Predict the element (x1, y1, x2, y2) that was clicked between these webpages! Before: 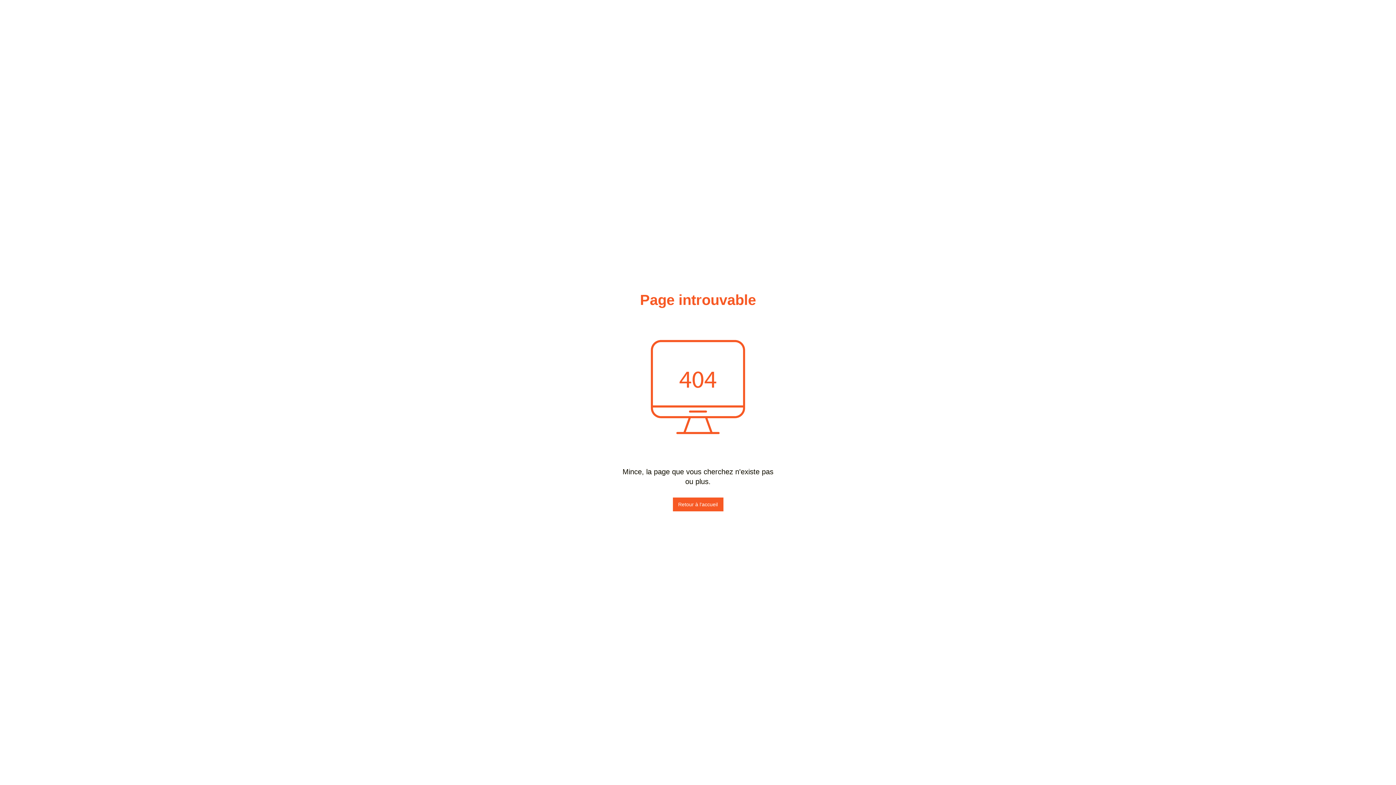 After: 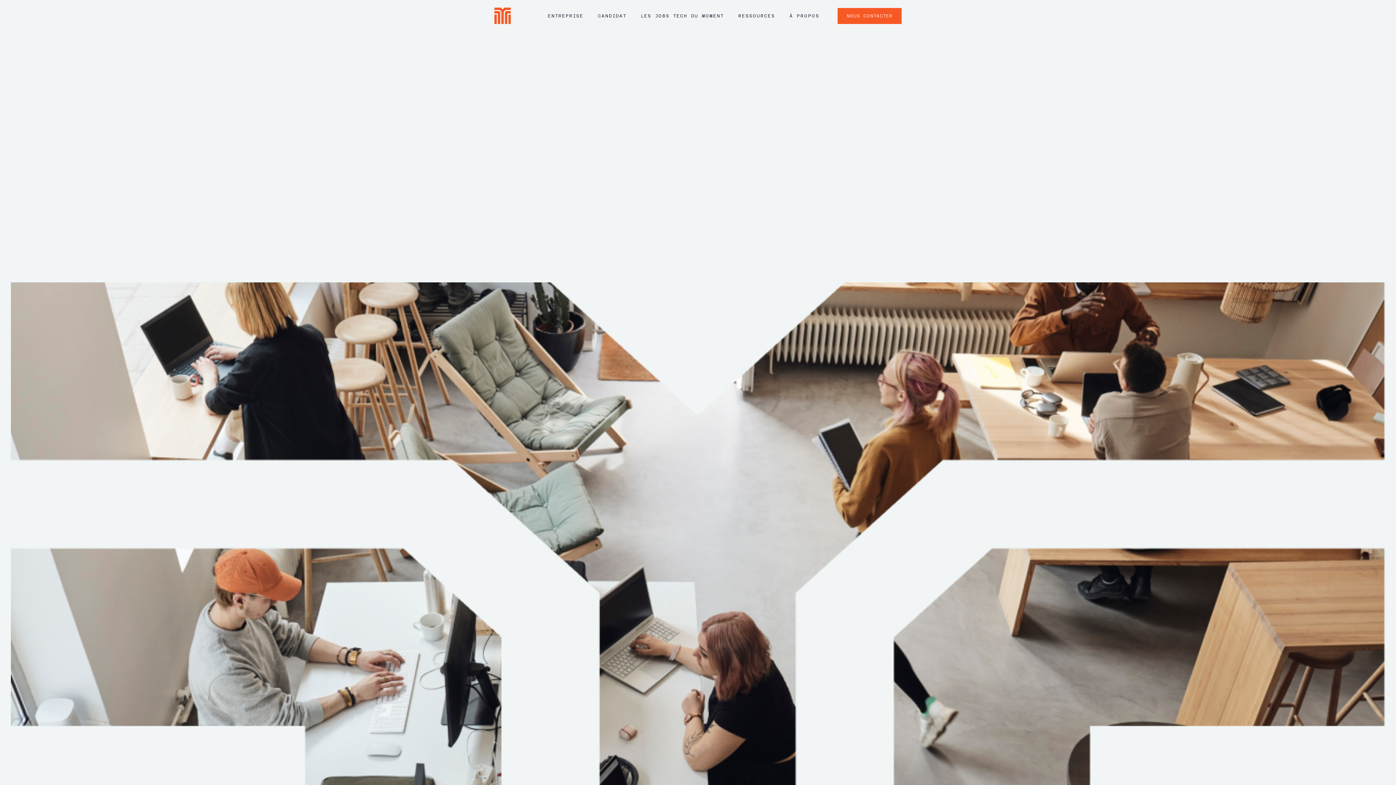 Action: label: Retour à l'accueil bbox: (672, 497, 723, 511)